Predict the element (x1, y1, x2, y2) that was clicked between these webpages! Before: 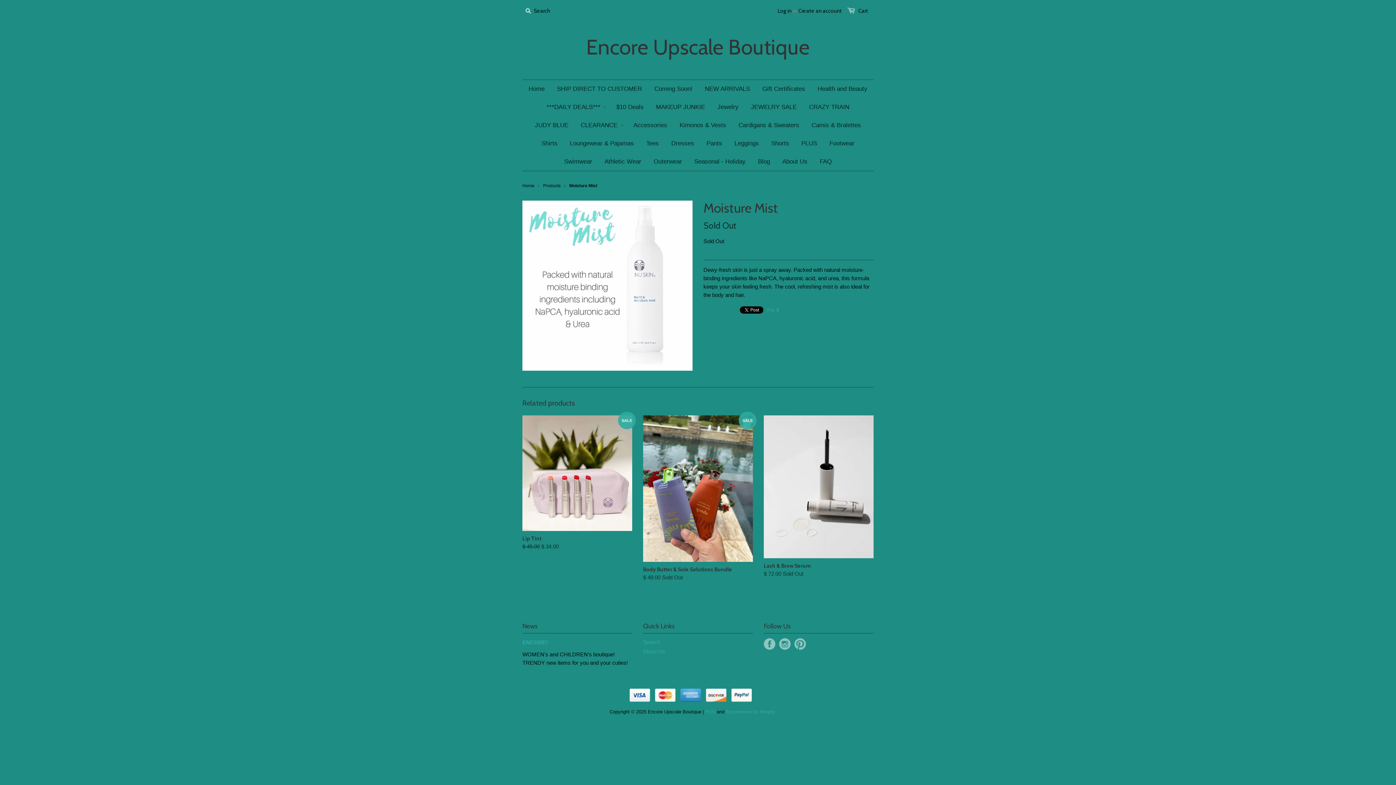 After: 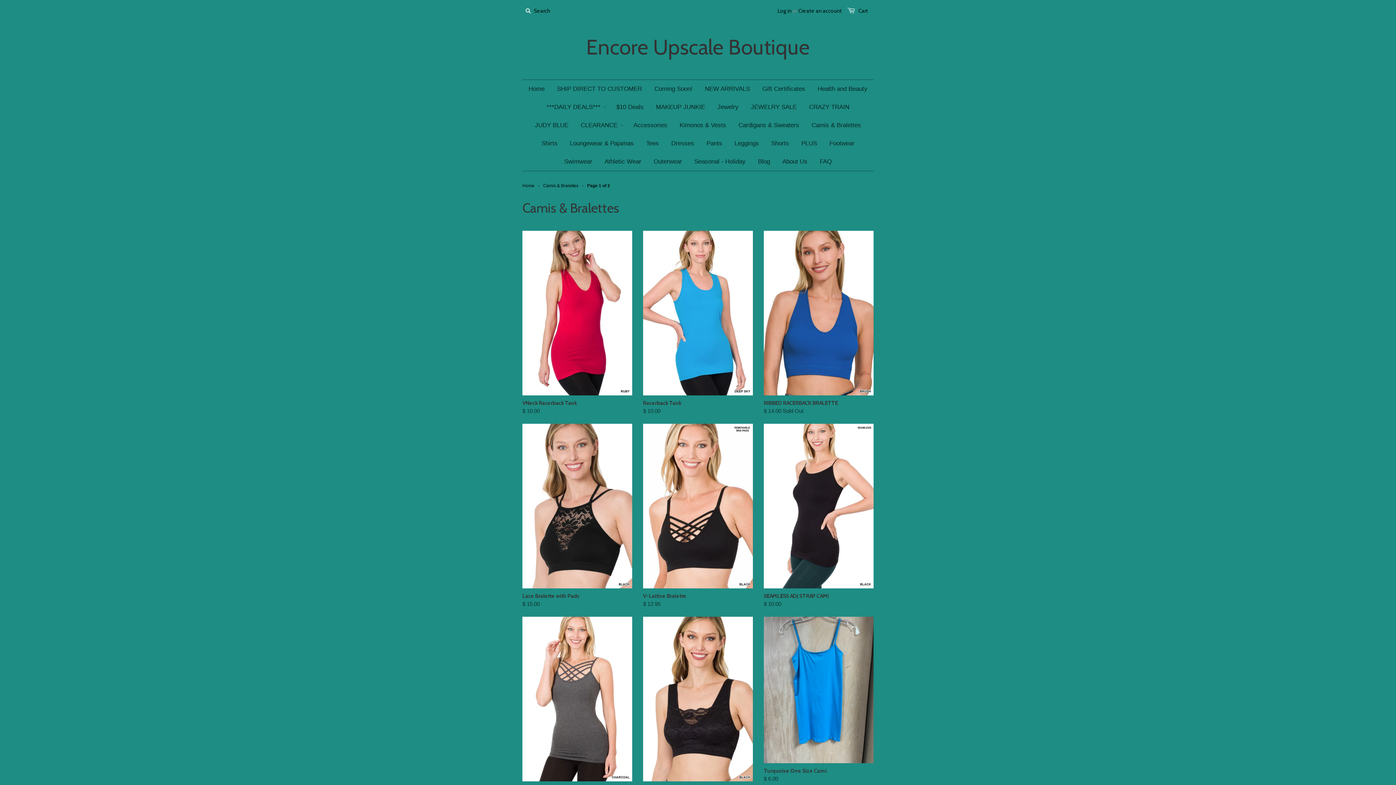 Action: label: Camis & Bralettes bbox: (806, 116, 866, 134)